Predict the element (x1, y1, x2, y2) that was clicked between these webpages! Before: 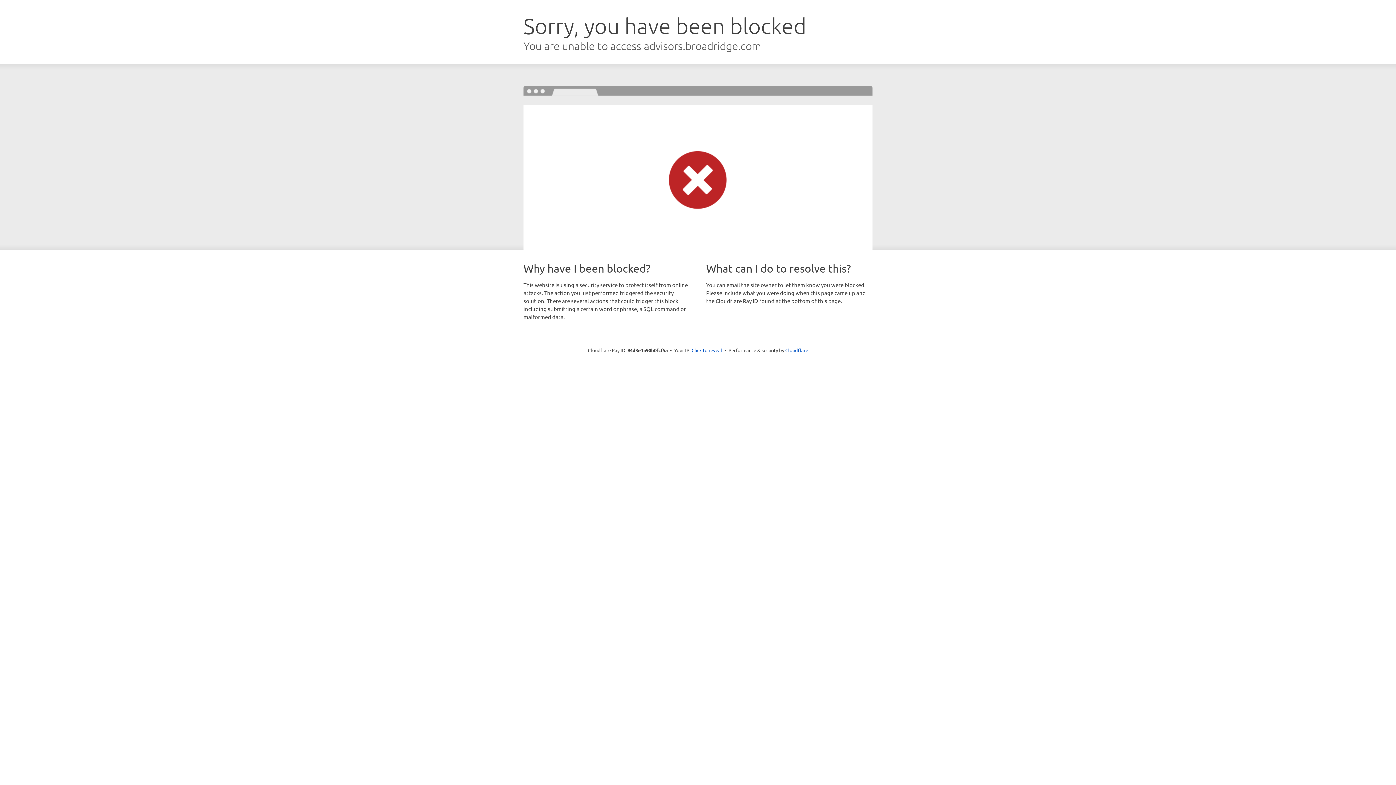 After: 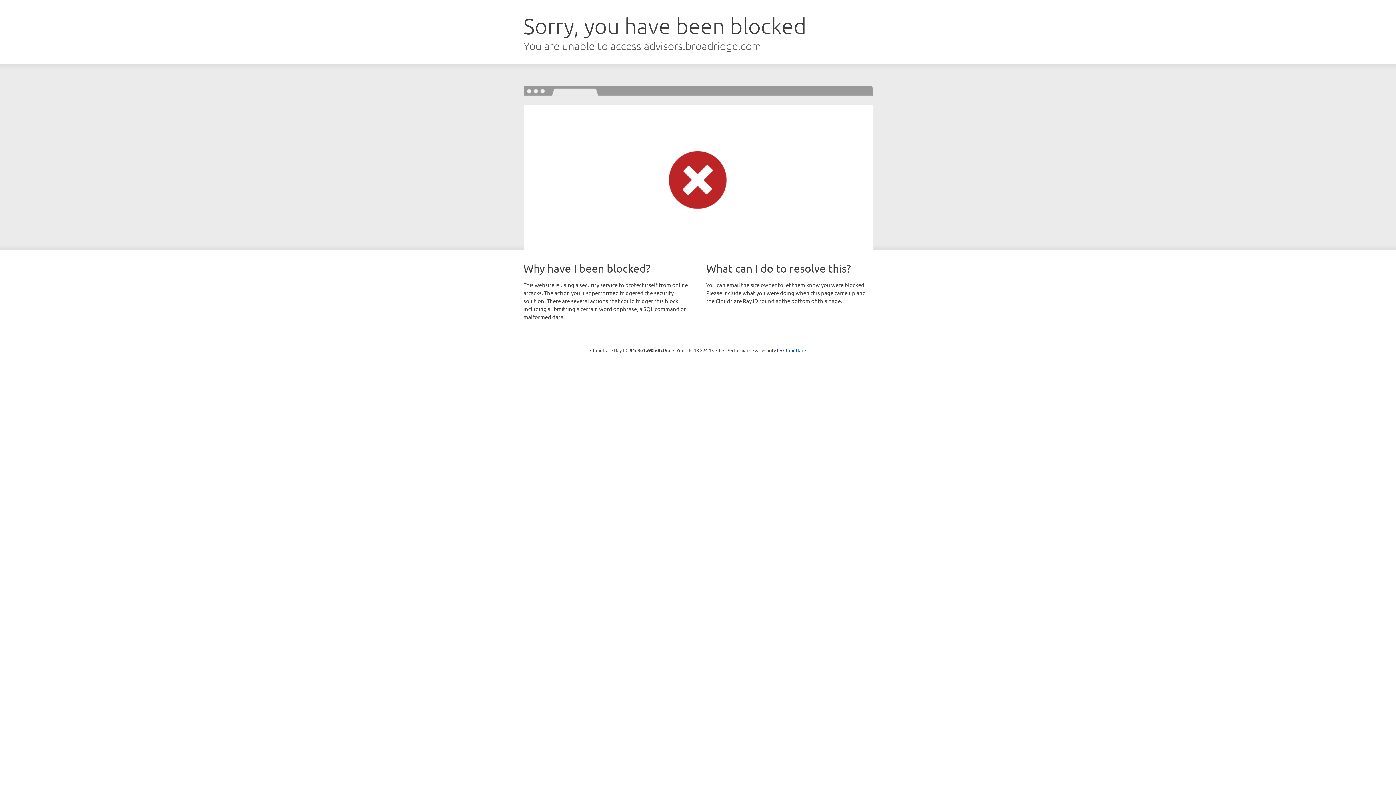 Action: label: Click to reveal bbox: (691, 346, 722, 353)